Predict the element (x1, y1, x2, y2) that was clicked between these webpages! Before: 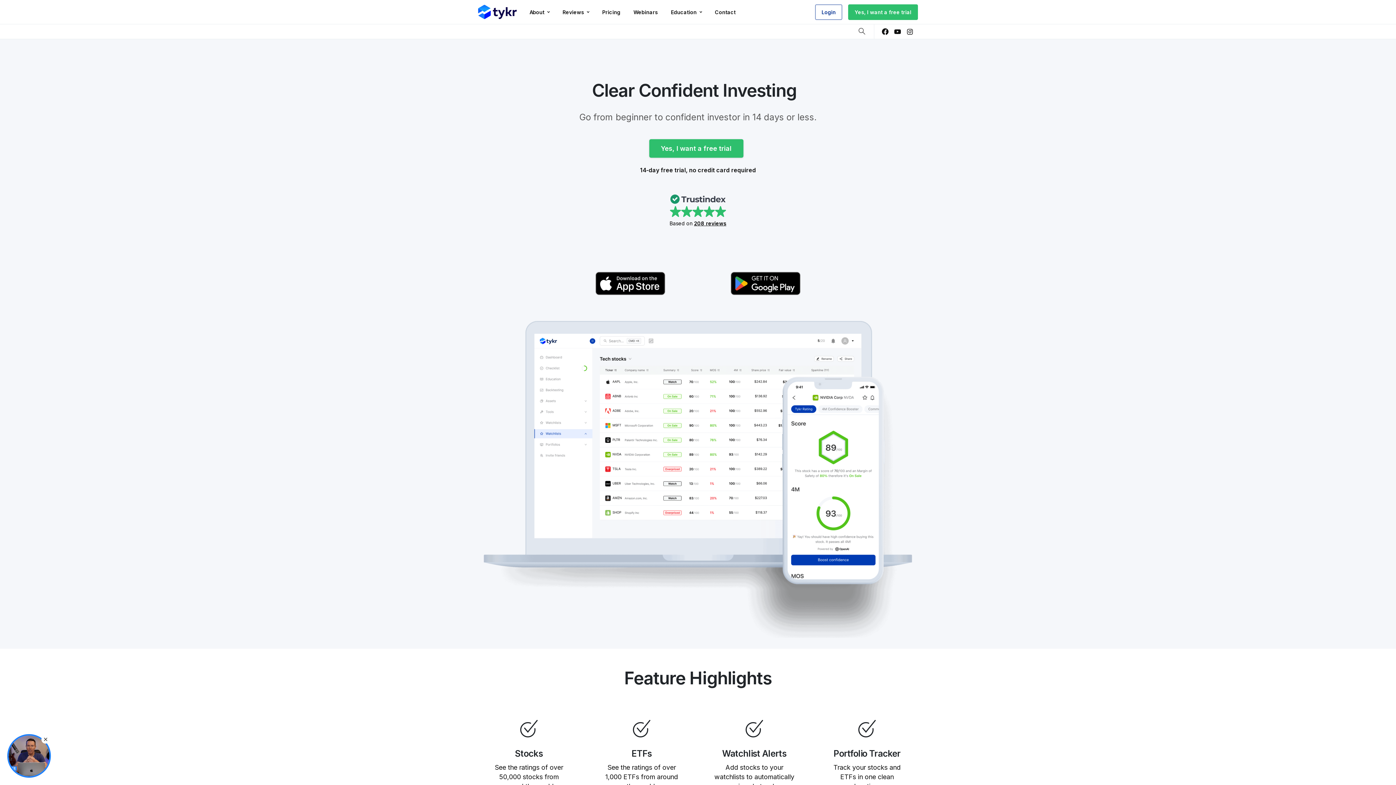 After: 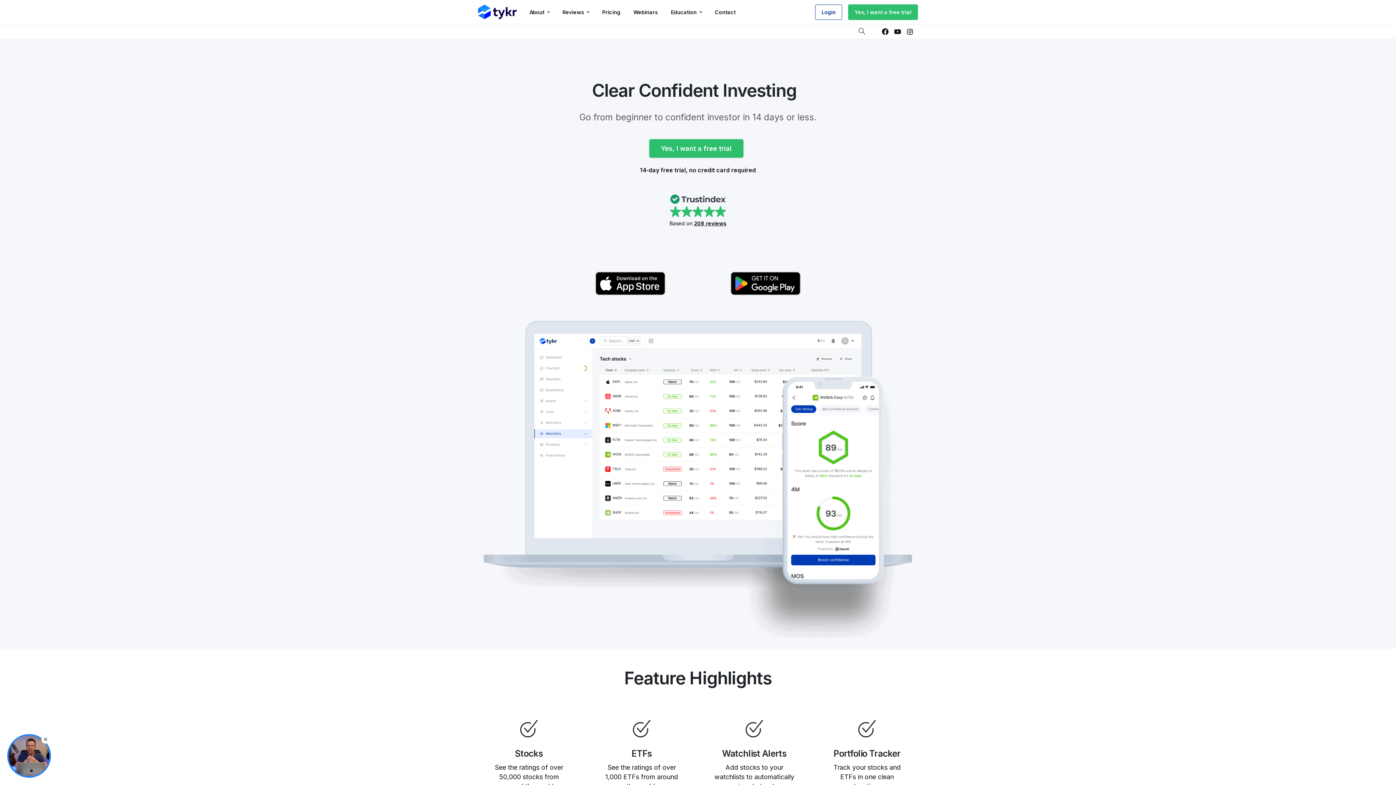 Action: bbox: (903, 28, 916, 34)